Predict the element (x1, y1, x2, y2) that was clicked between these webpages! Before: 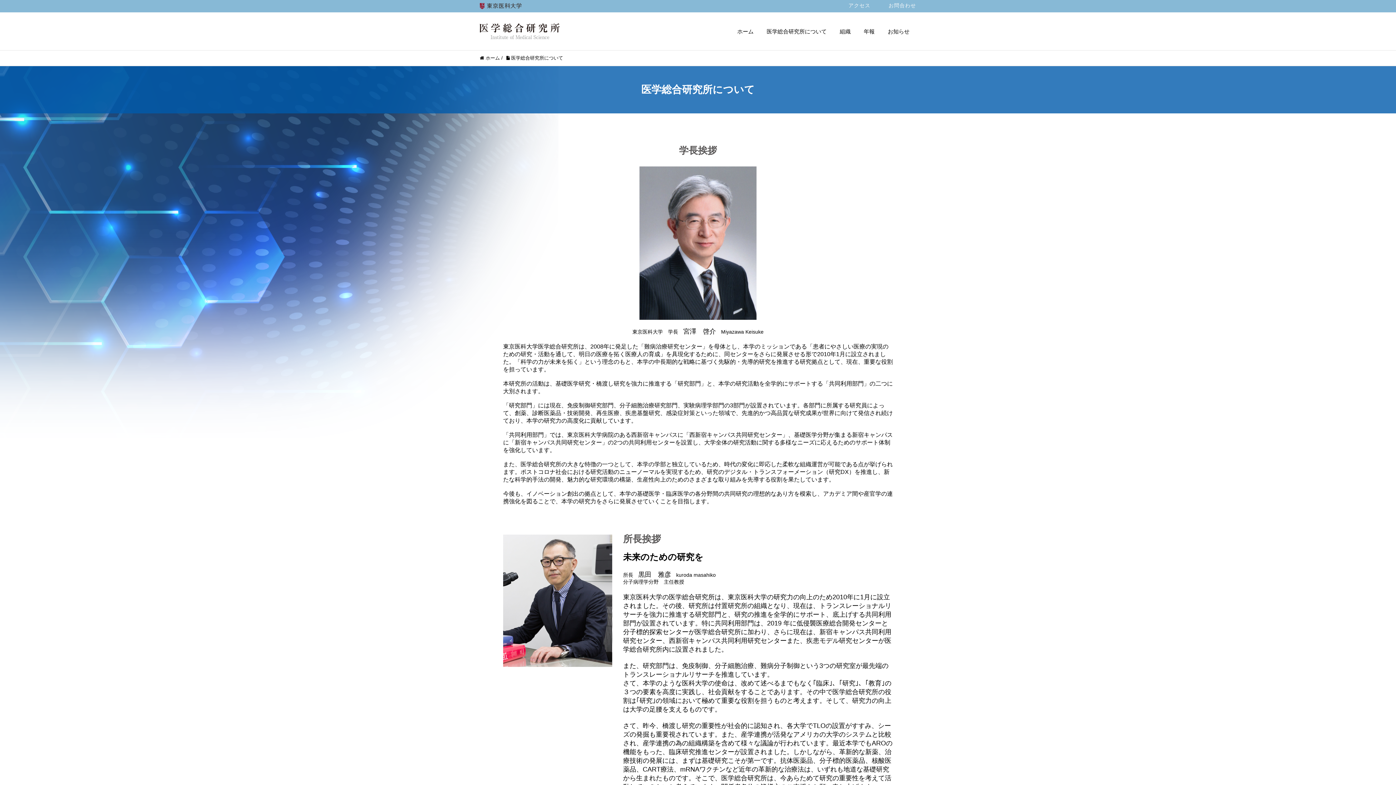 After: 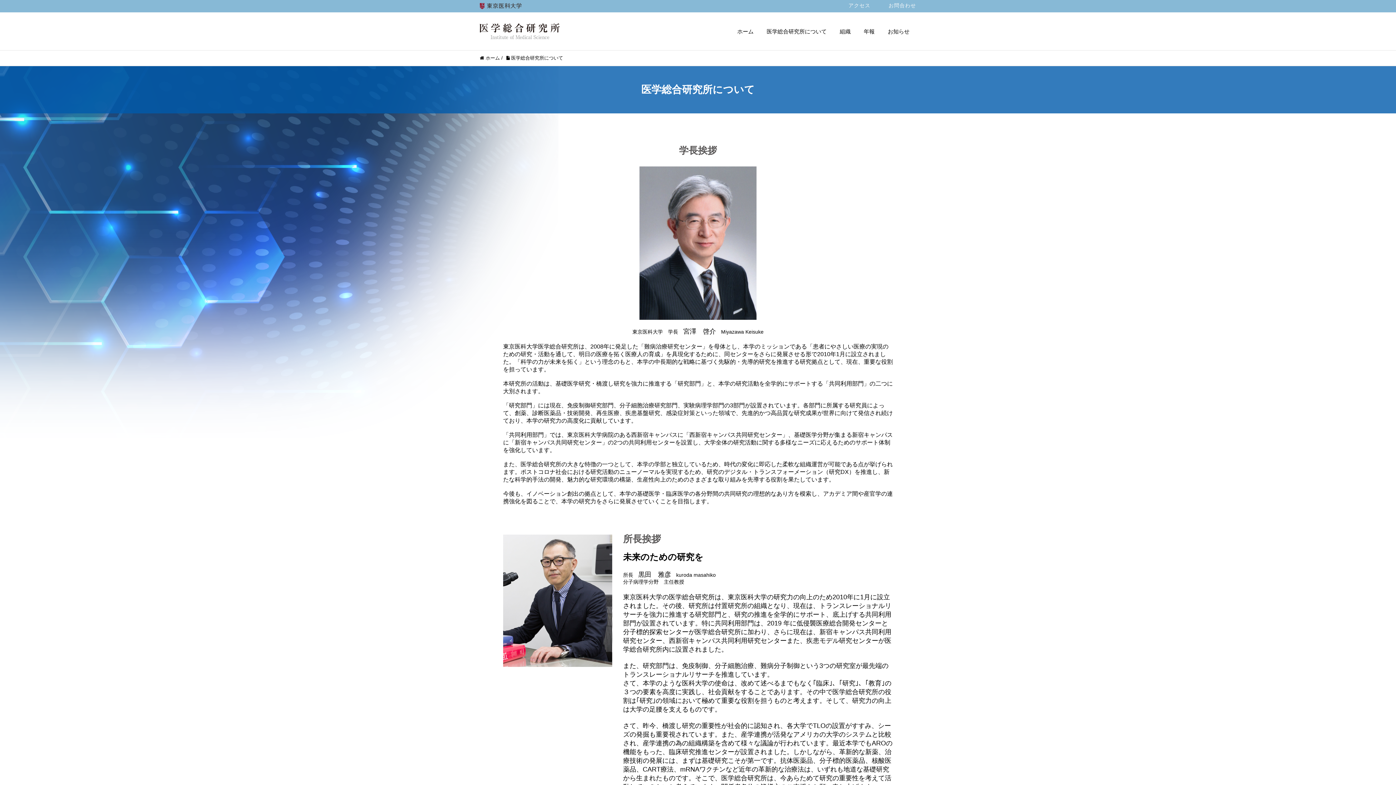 Action: bbox: (760, 22, 833, 40) label: 医学総合研究所について